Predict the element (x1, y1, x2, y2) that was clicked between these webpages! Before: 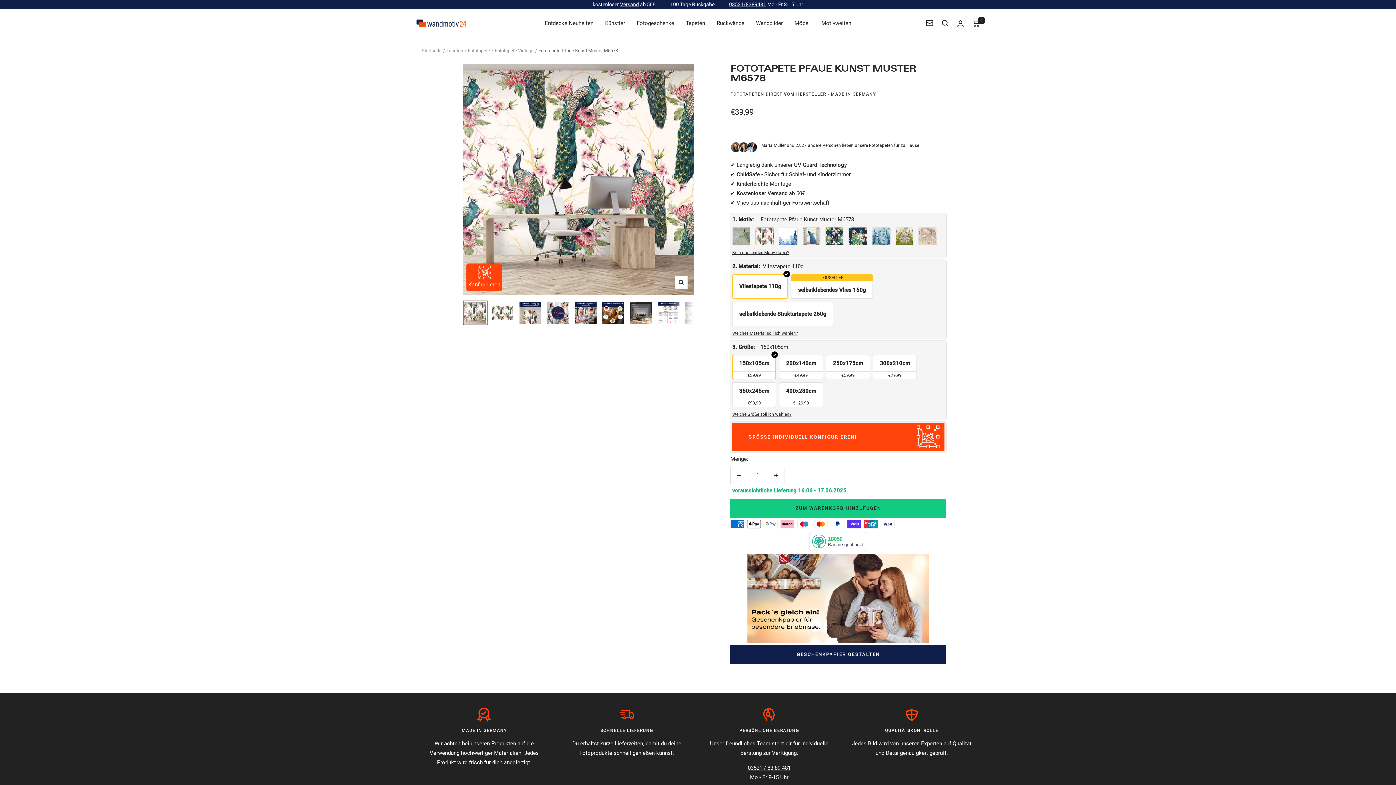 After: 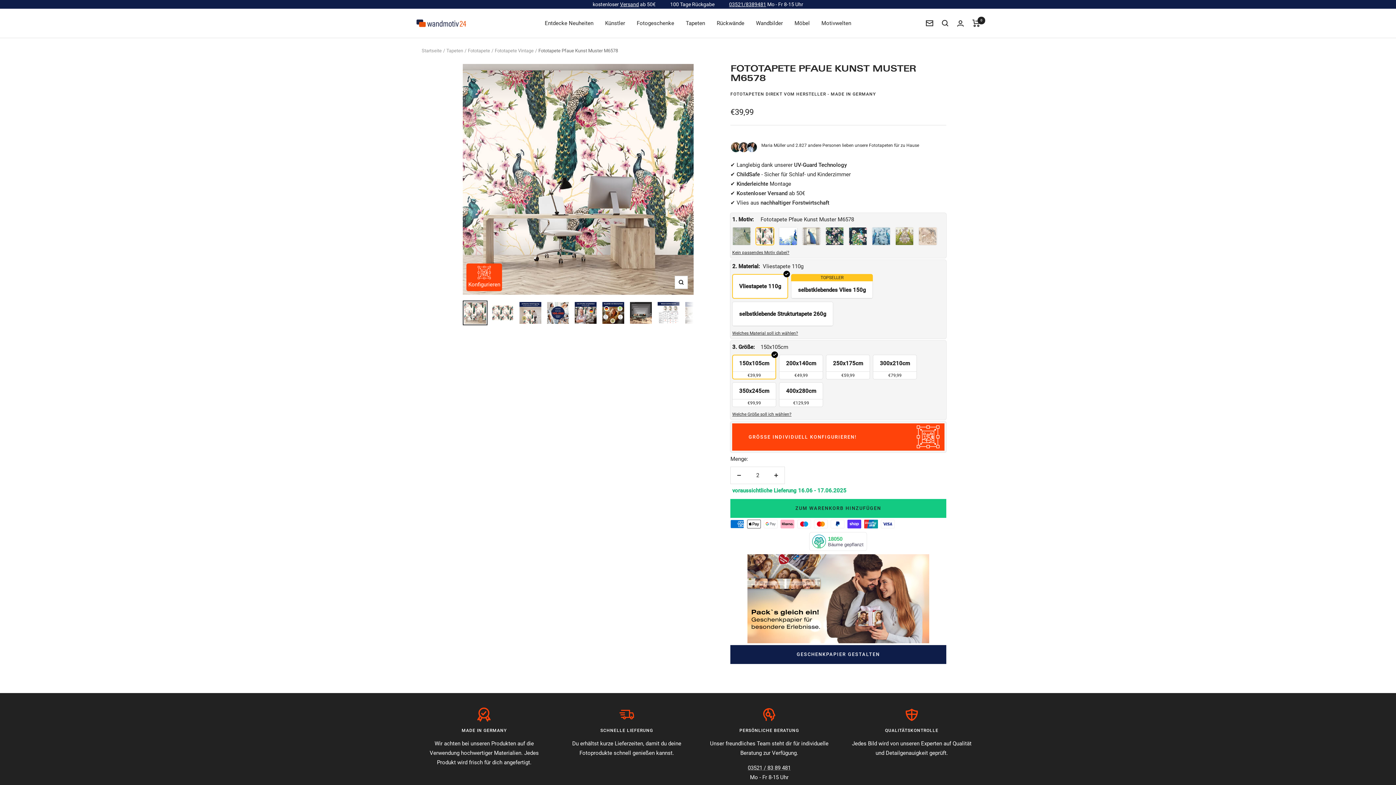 Action: label: Menge erhöhen bbox: (768, 467, 784, 483)